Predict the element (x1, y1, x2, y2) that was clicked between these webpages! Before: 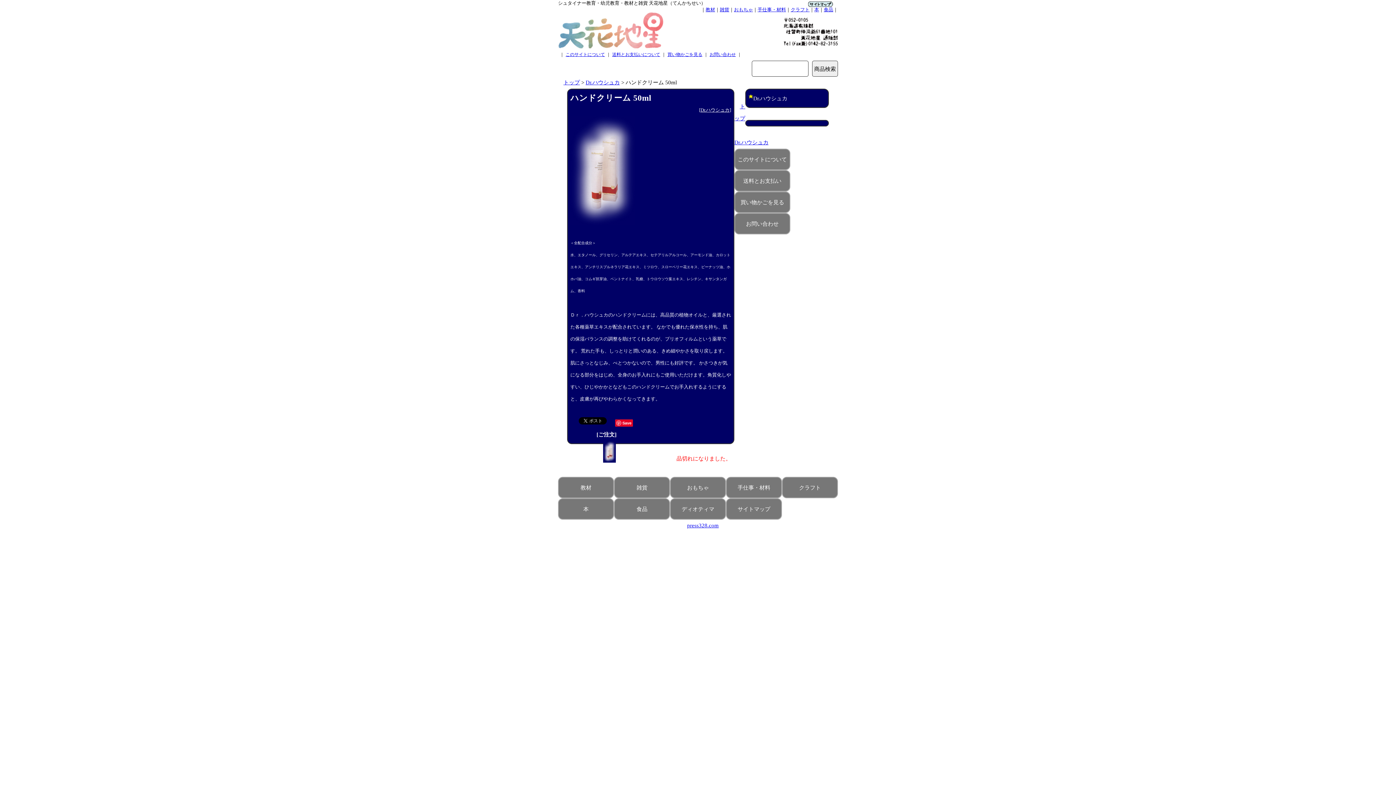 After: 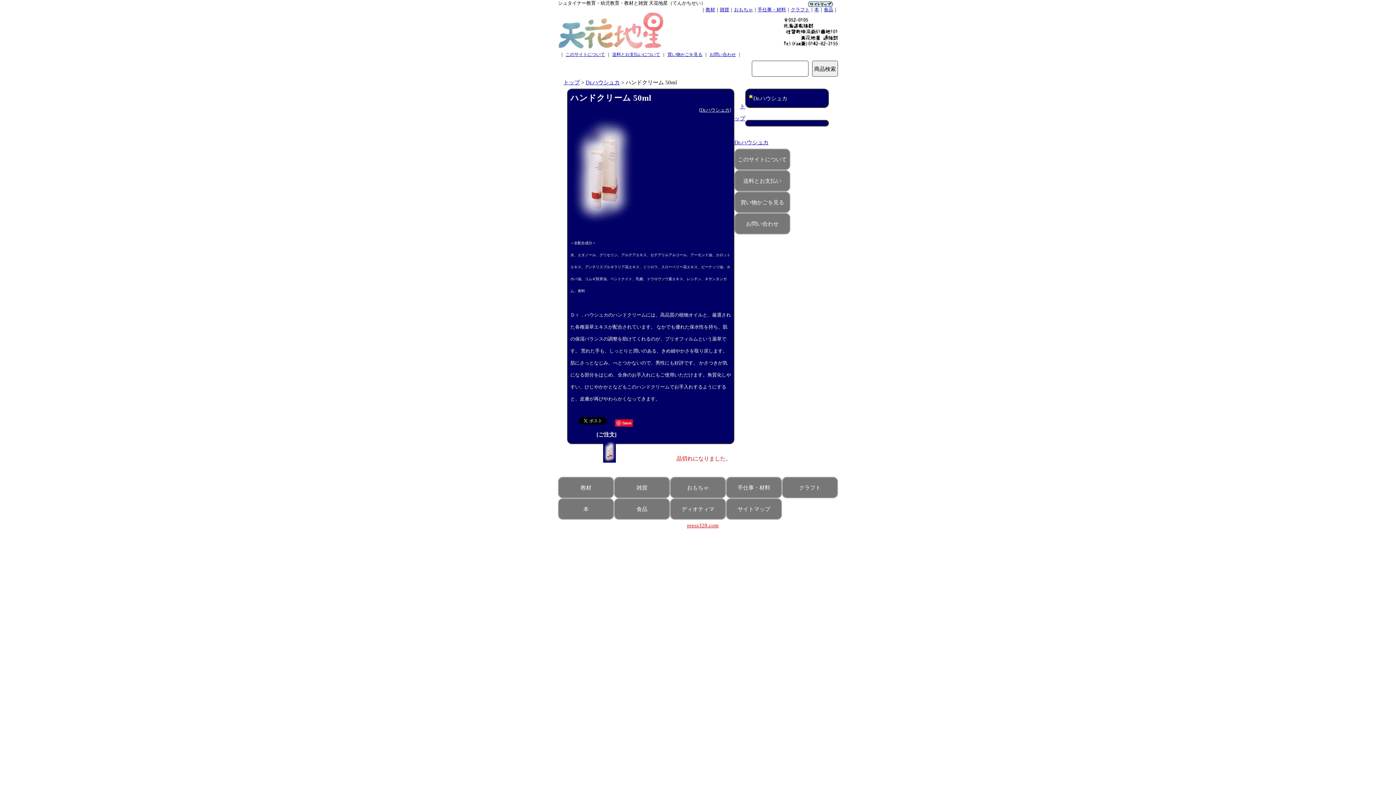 Action: bbox: (687, 522, 718, 528) label: press328.com